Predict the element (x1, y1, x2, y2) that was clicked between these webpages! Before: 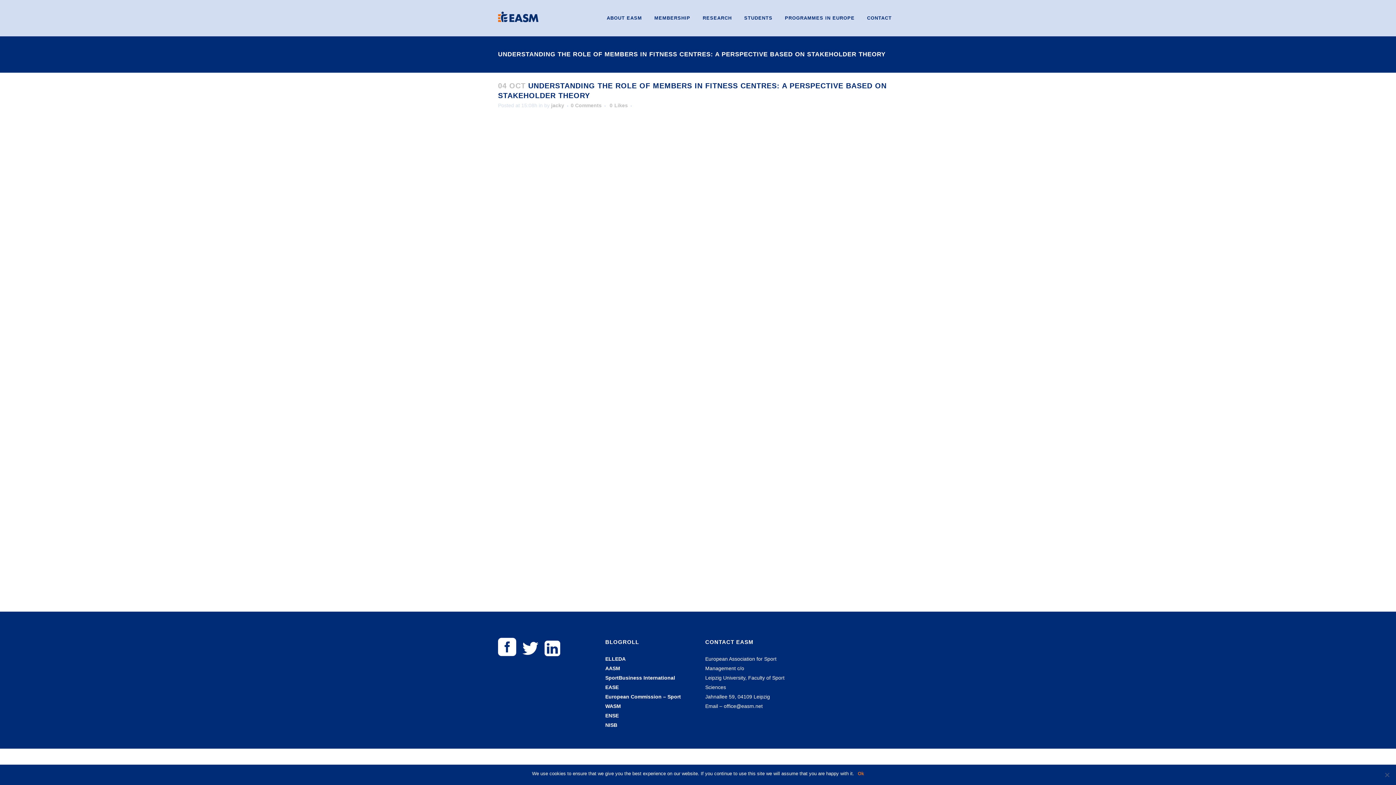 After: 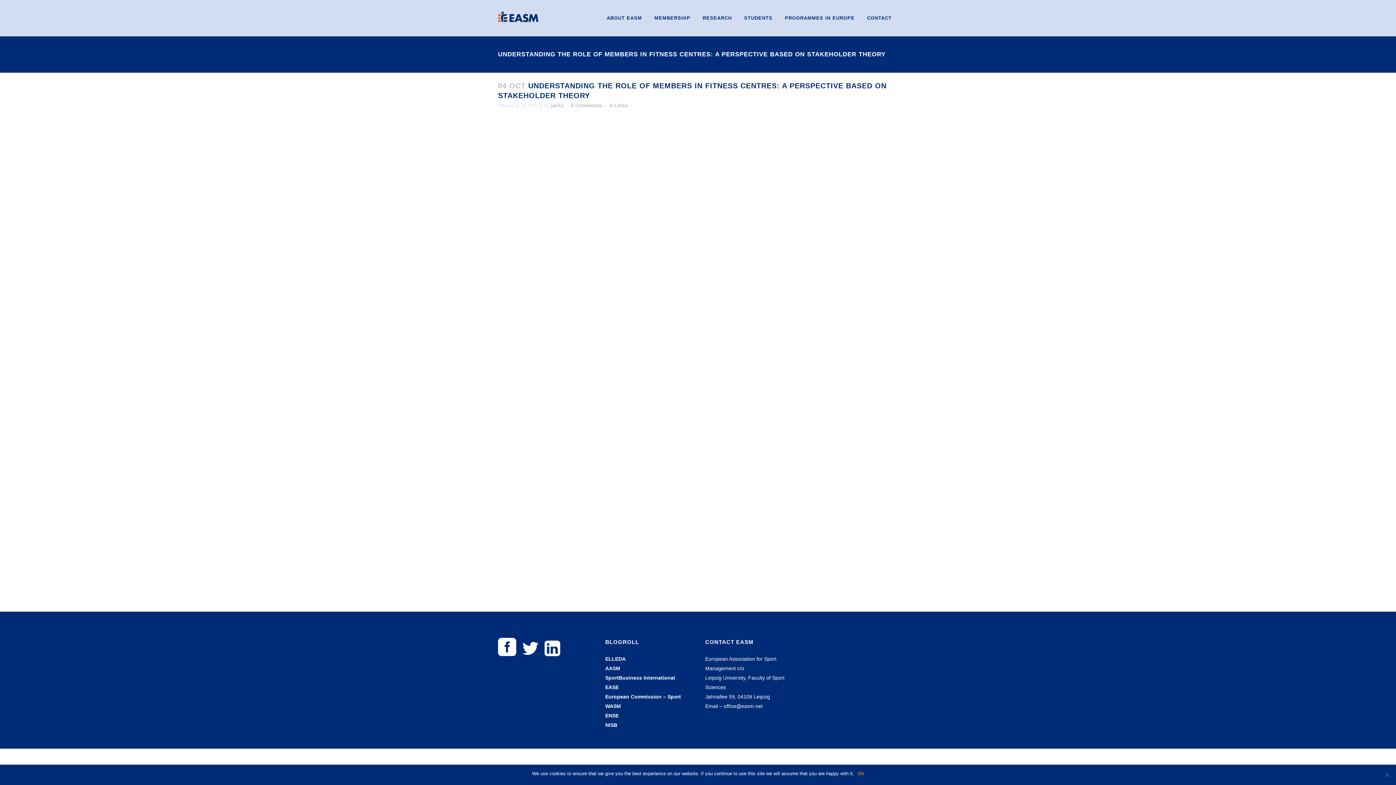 Action: bbox: (605, 703, 621, 709) label: WASM